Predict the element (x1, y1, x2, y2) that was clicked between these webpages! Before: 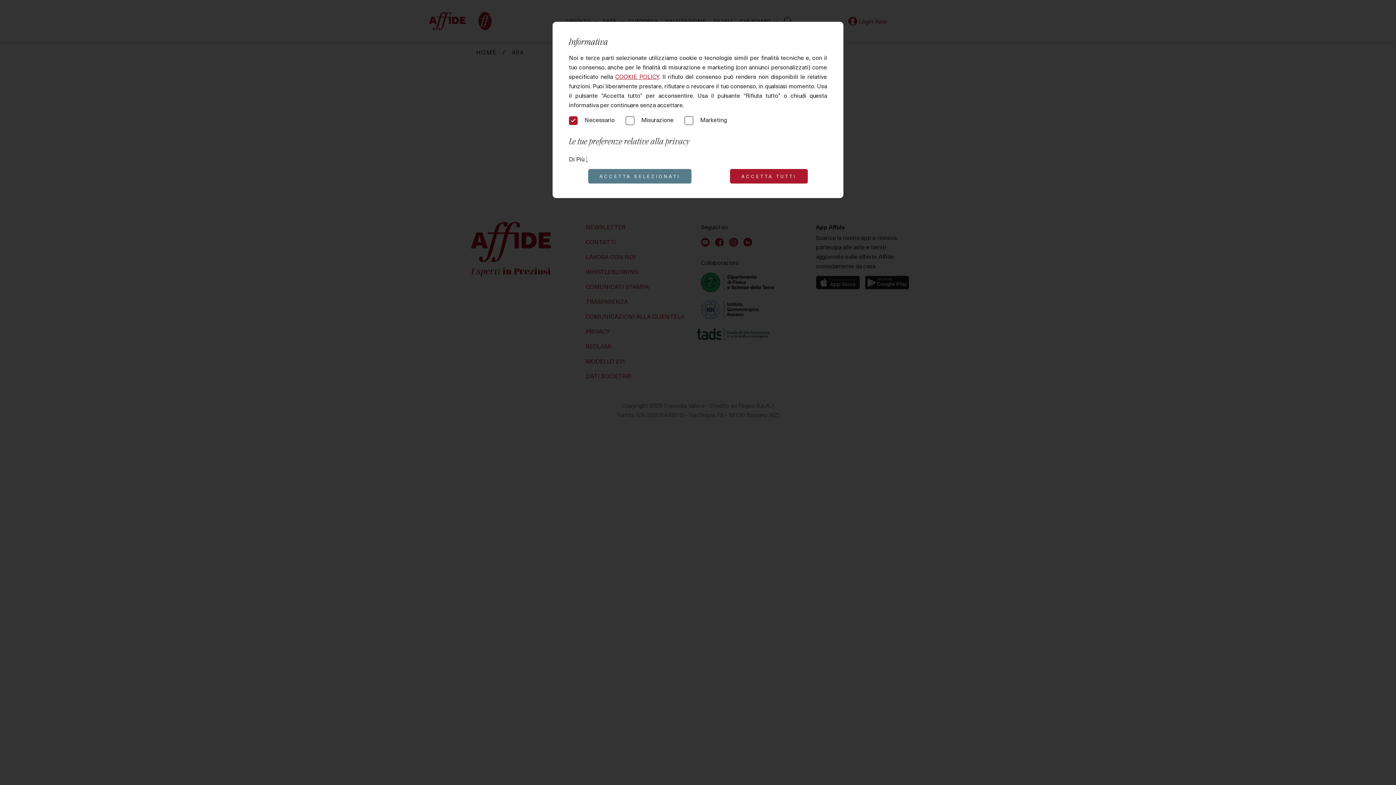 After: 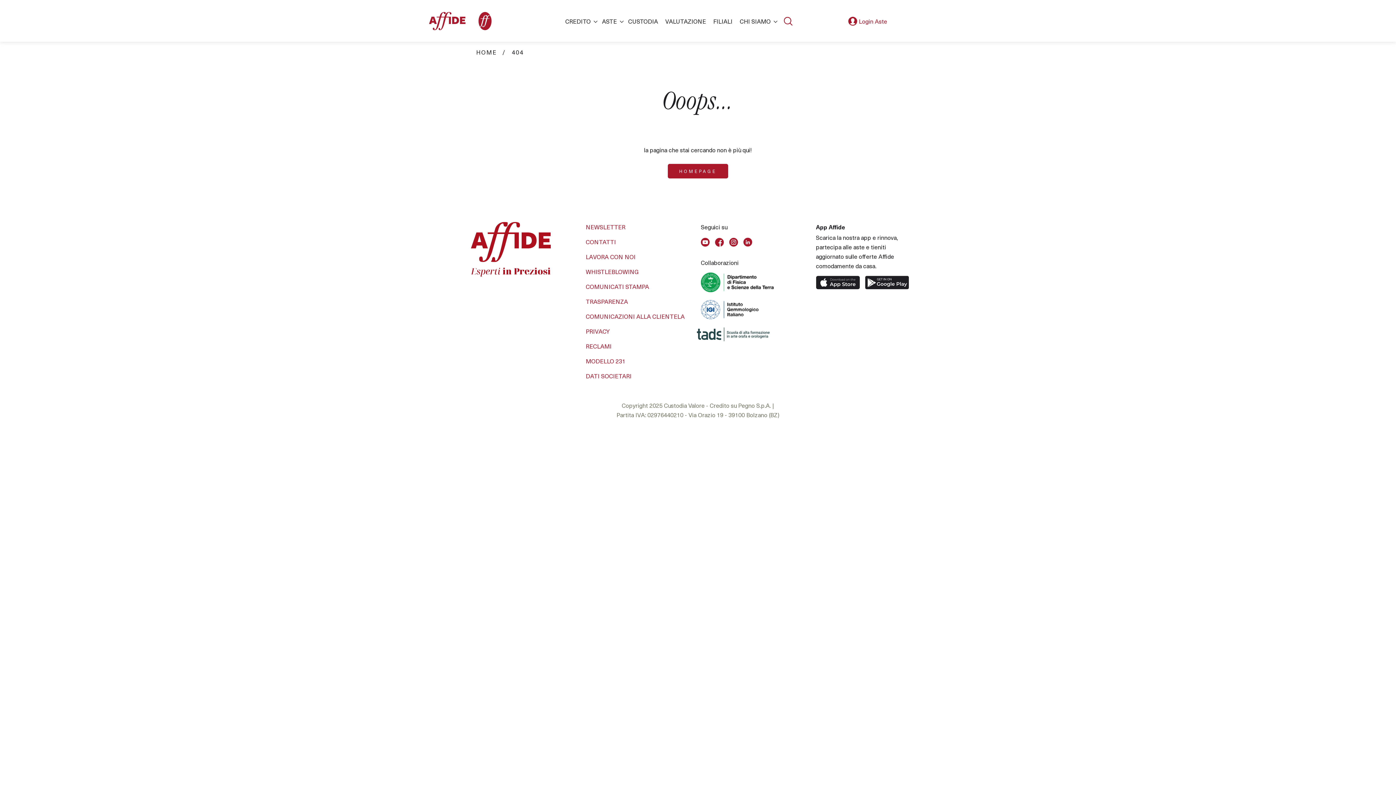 Action: bbox: (730, 169, 807, 183) label: ACCETTA TUTTI